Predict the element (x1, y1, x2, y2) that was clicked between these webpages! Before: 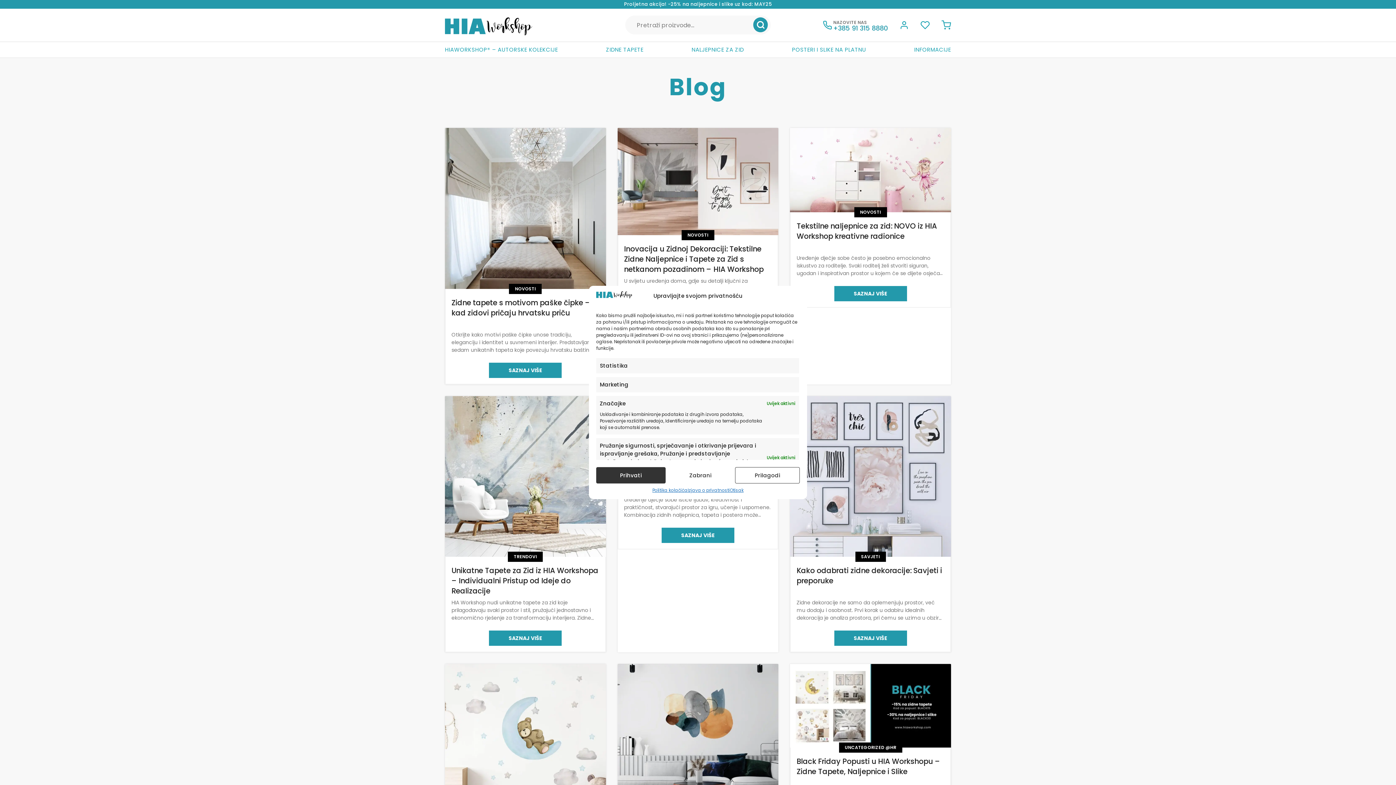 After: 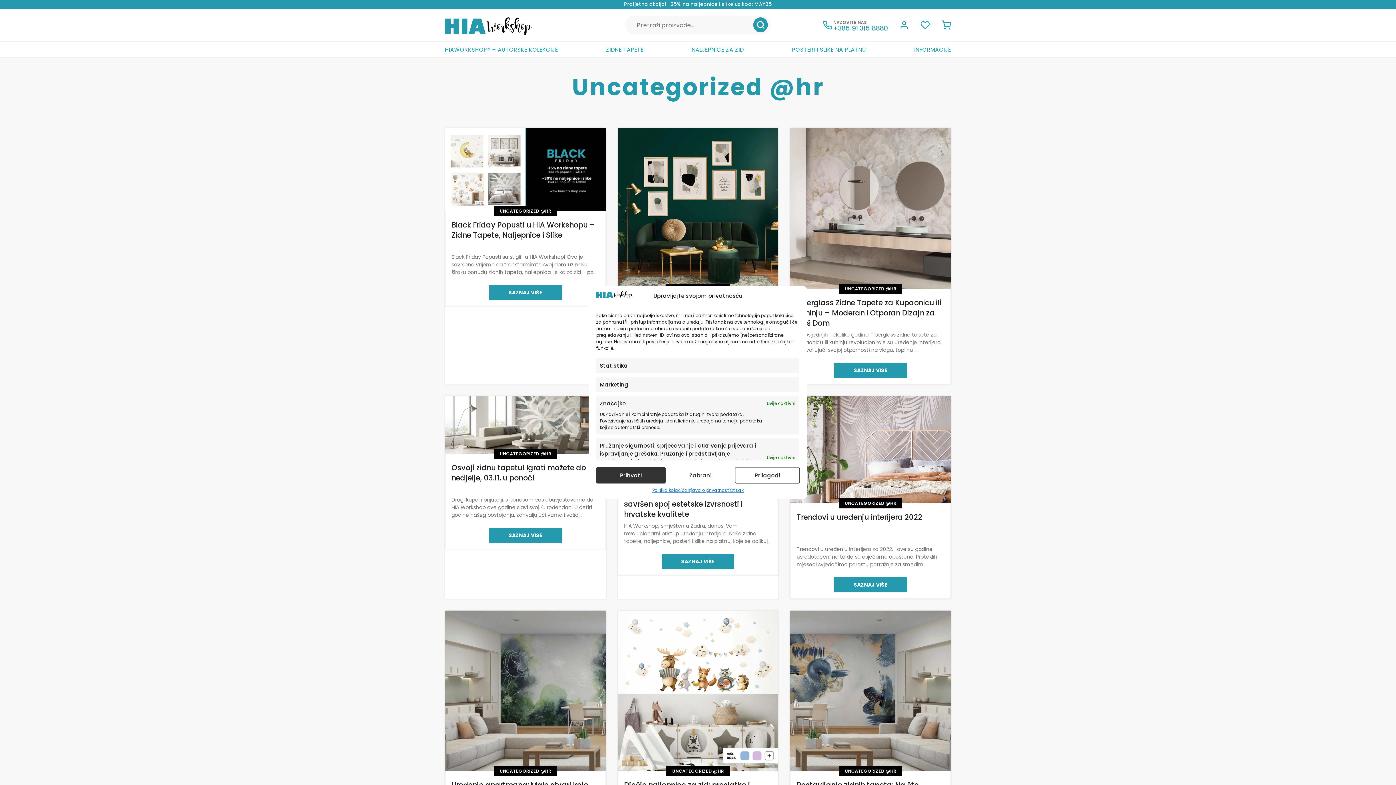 Action: bbox: (839, 742, 902, 752) label: UNCATEGORIZED @HR